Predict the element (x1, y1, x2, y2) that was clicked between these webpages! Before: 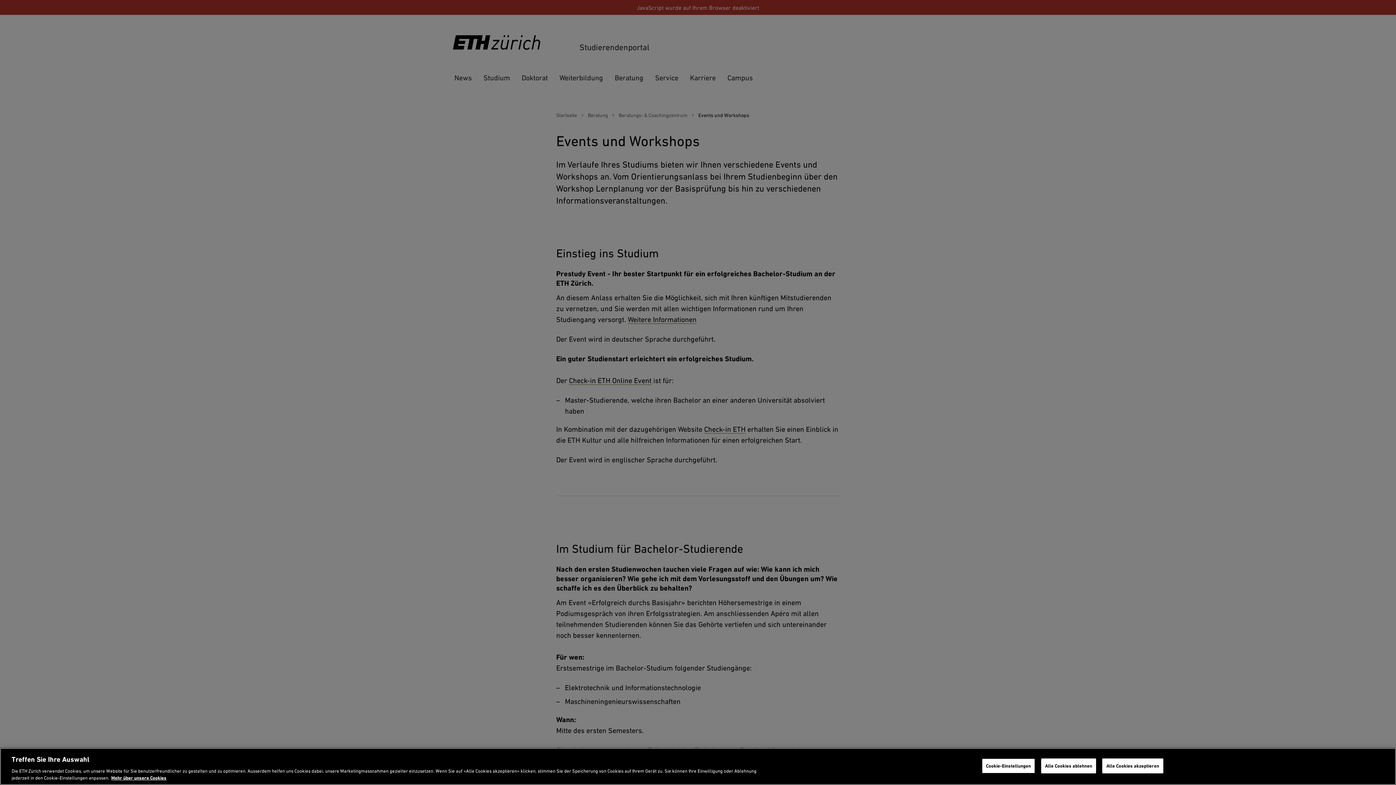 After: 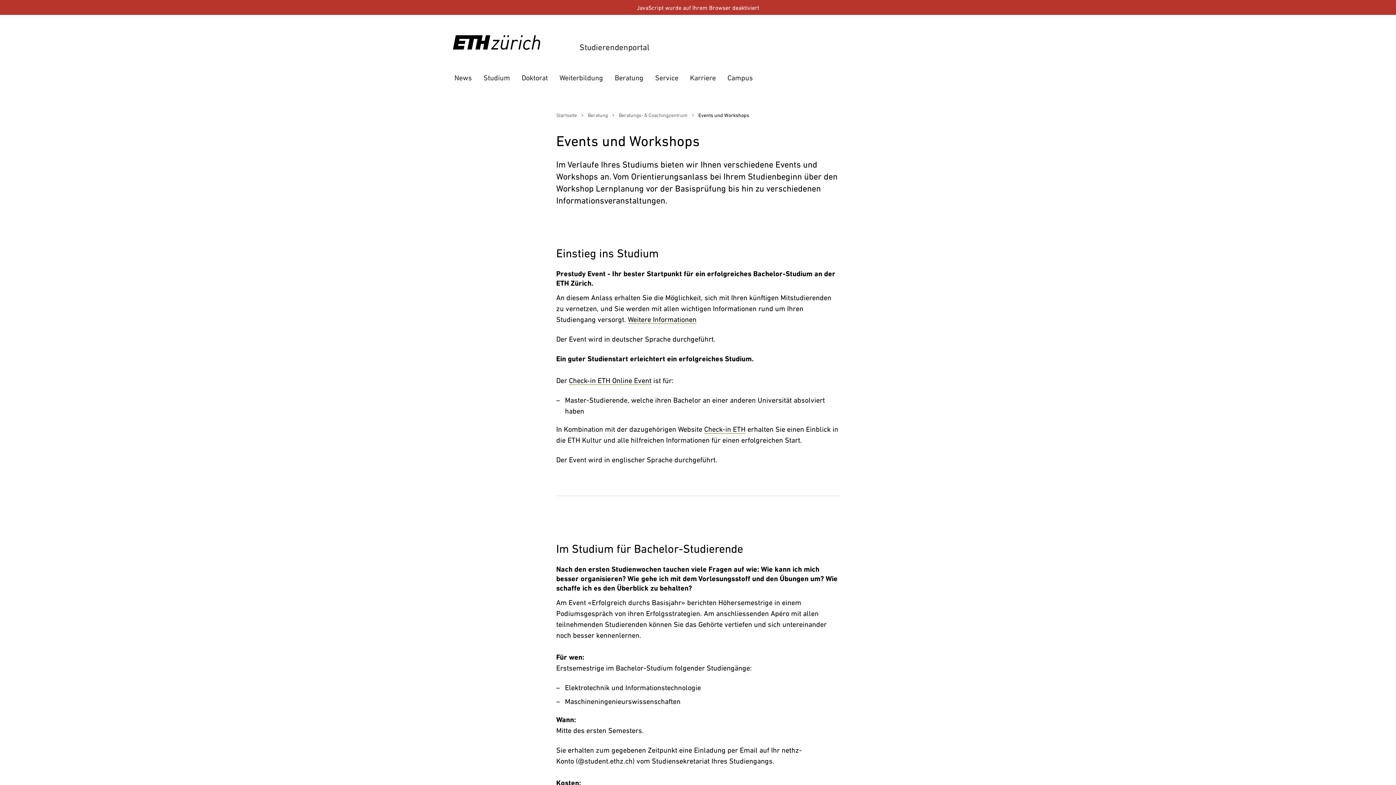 Action: label: Alle Cookies akzeptieren bbox: (1102, 758, 1163, 773)